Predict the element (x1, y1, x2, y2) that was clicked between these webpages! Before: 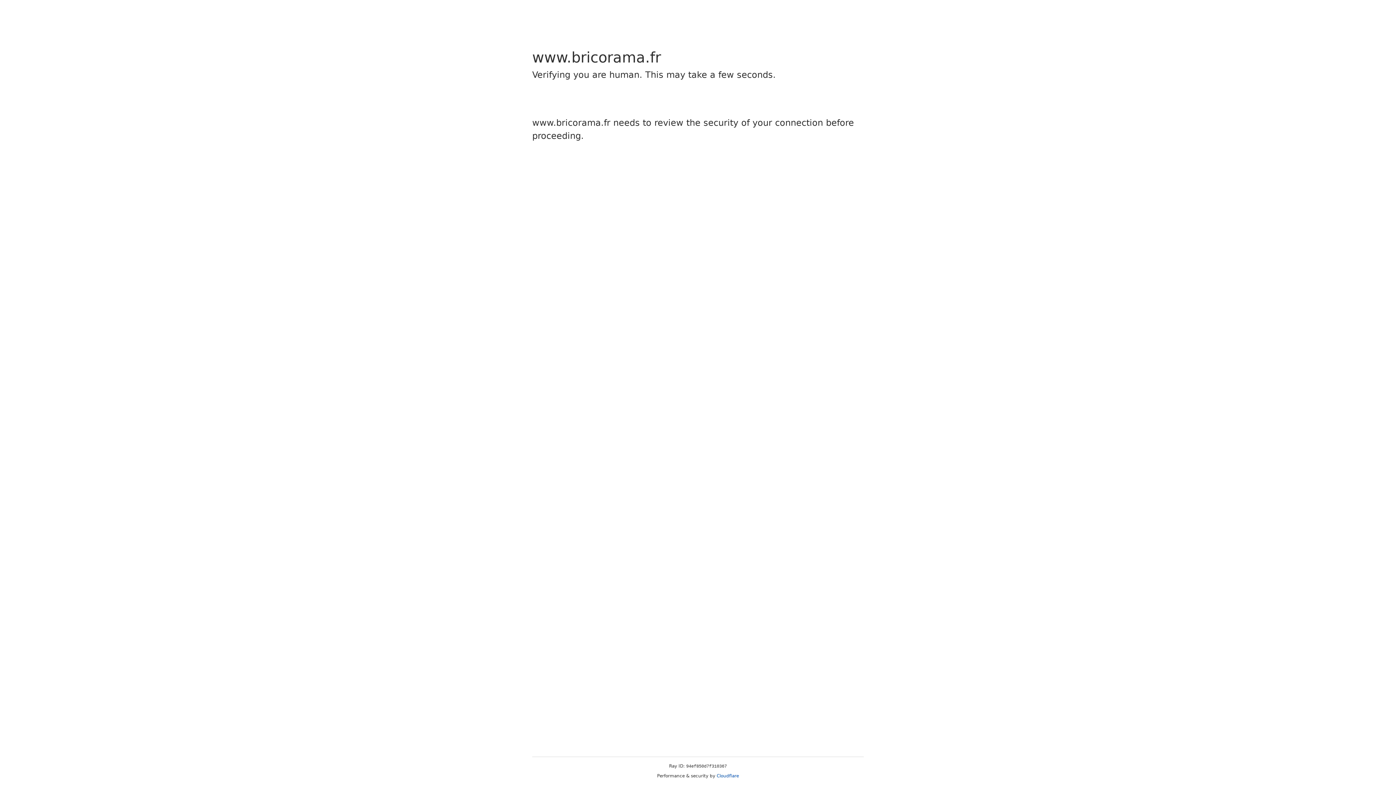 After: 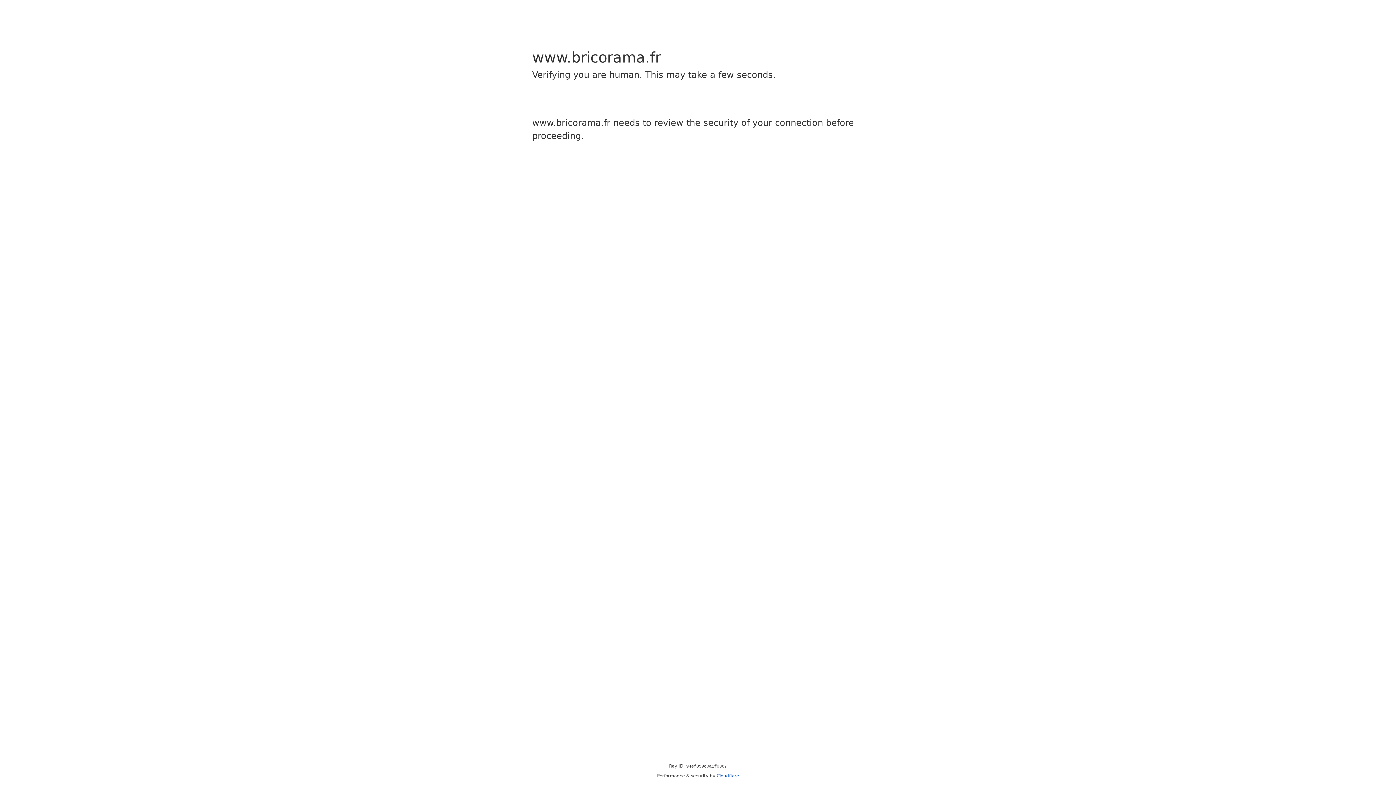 Action: label: Cloudflare bbox: (716, 773, 739, 778)